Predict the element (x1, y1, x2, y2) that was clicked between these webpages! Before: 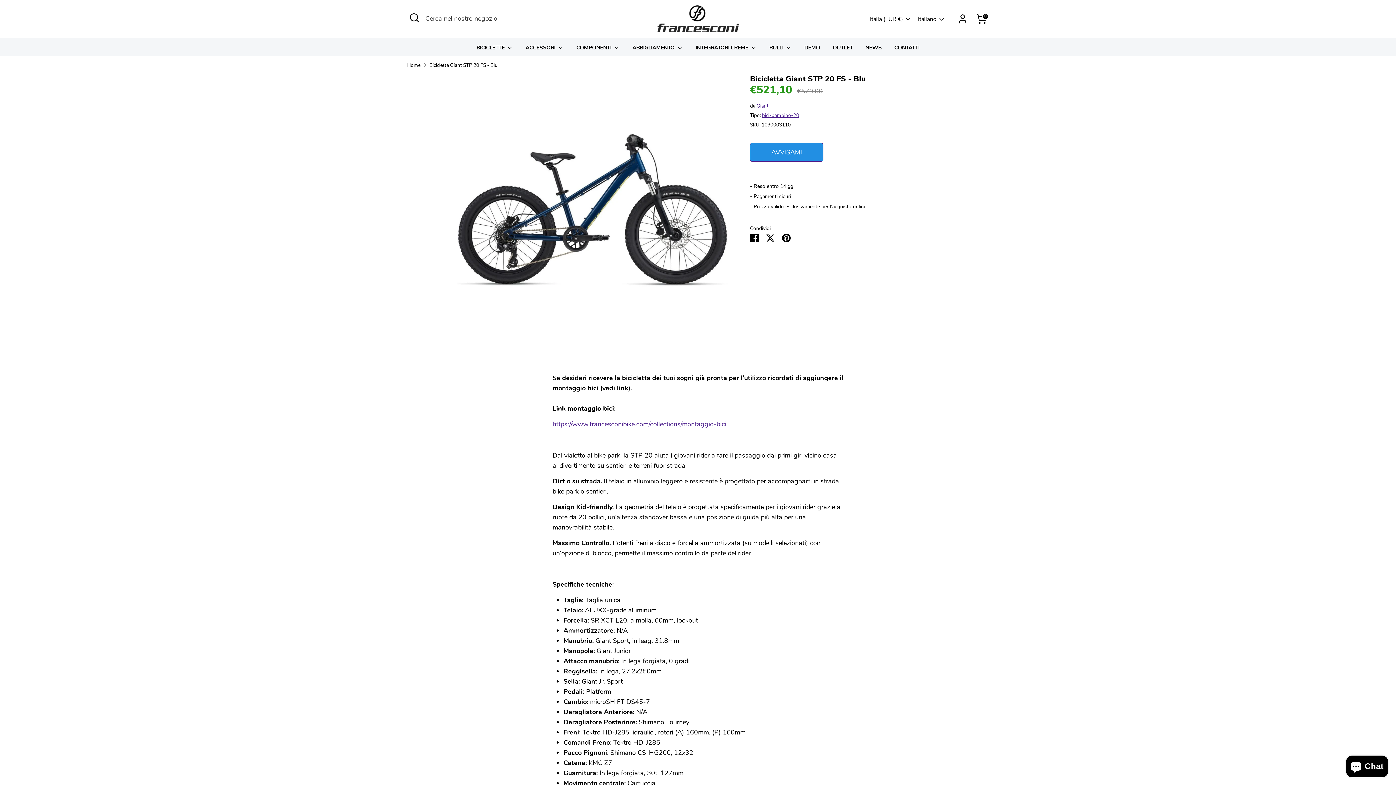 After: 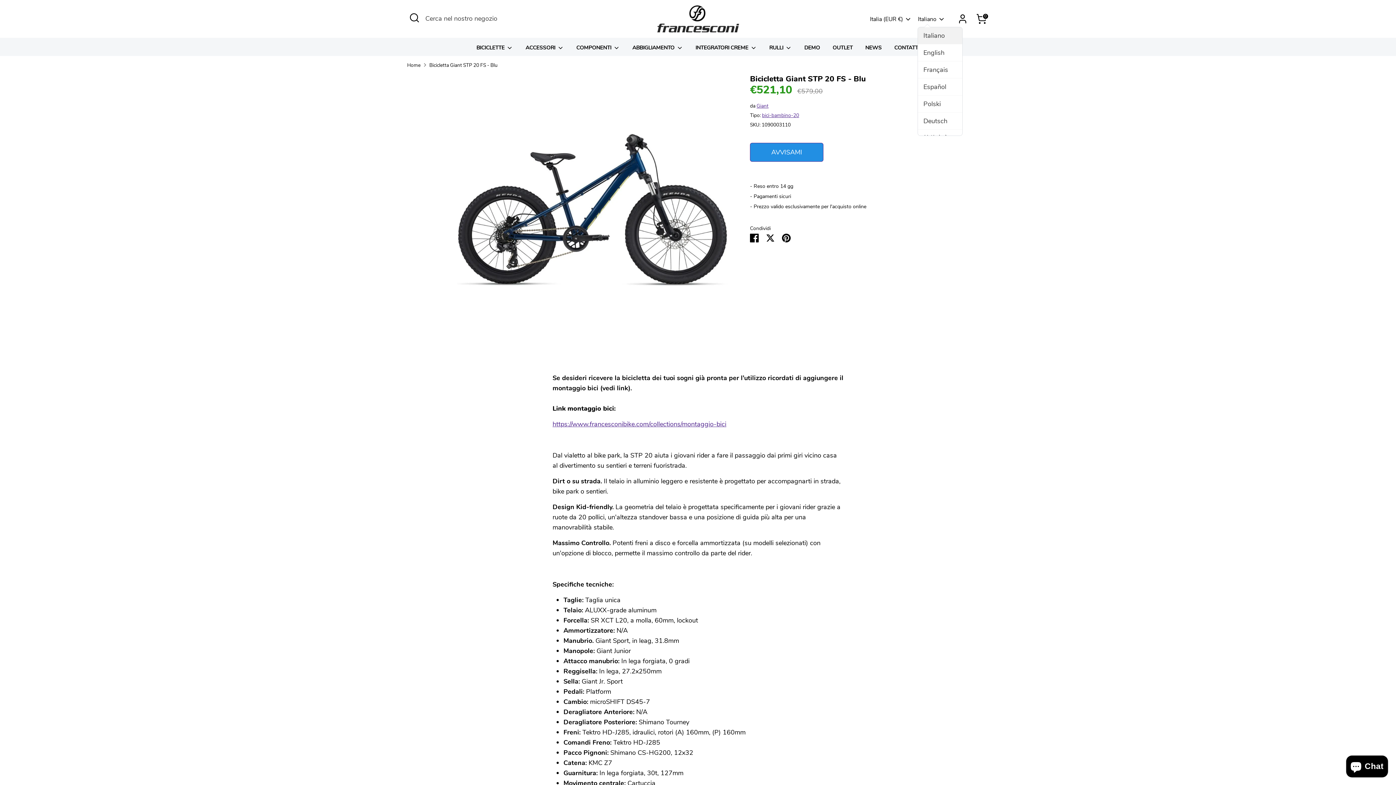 Action: label: Italiano bbox: (918, 15, 945, 23)